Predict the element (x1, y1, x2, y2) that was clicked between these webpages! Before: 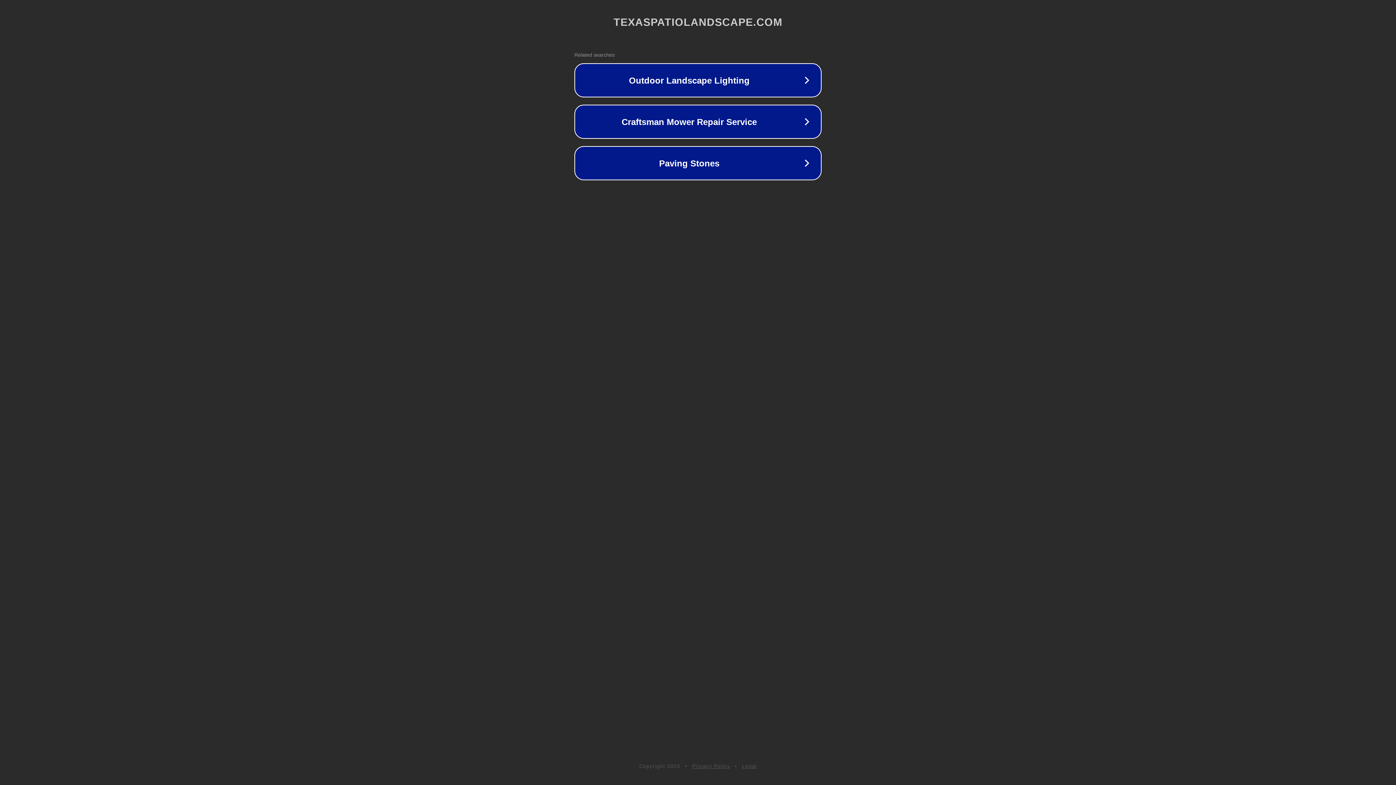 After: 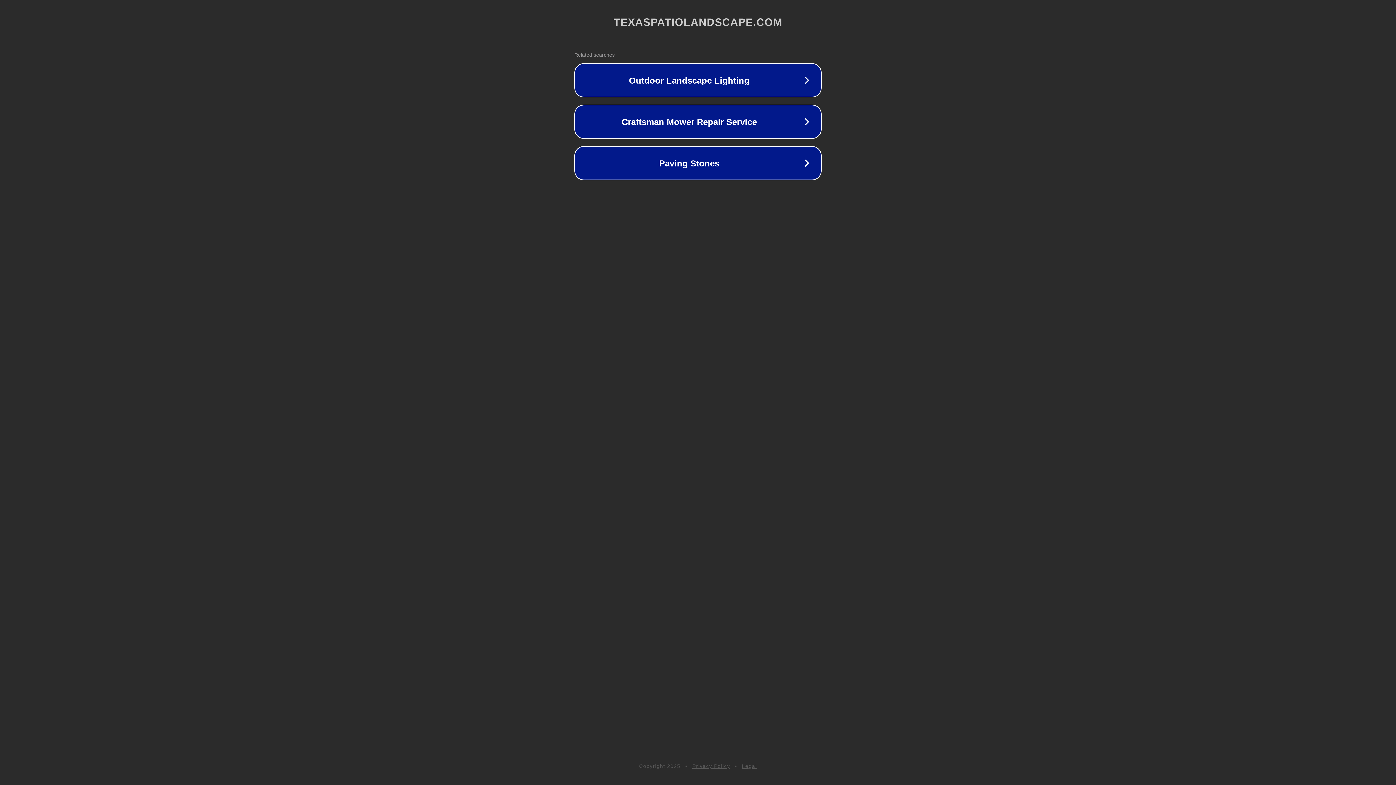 Action: bbox: (692, 763, 730, 769) label: Privacy Policy